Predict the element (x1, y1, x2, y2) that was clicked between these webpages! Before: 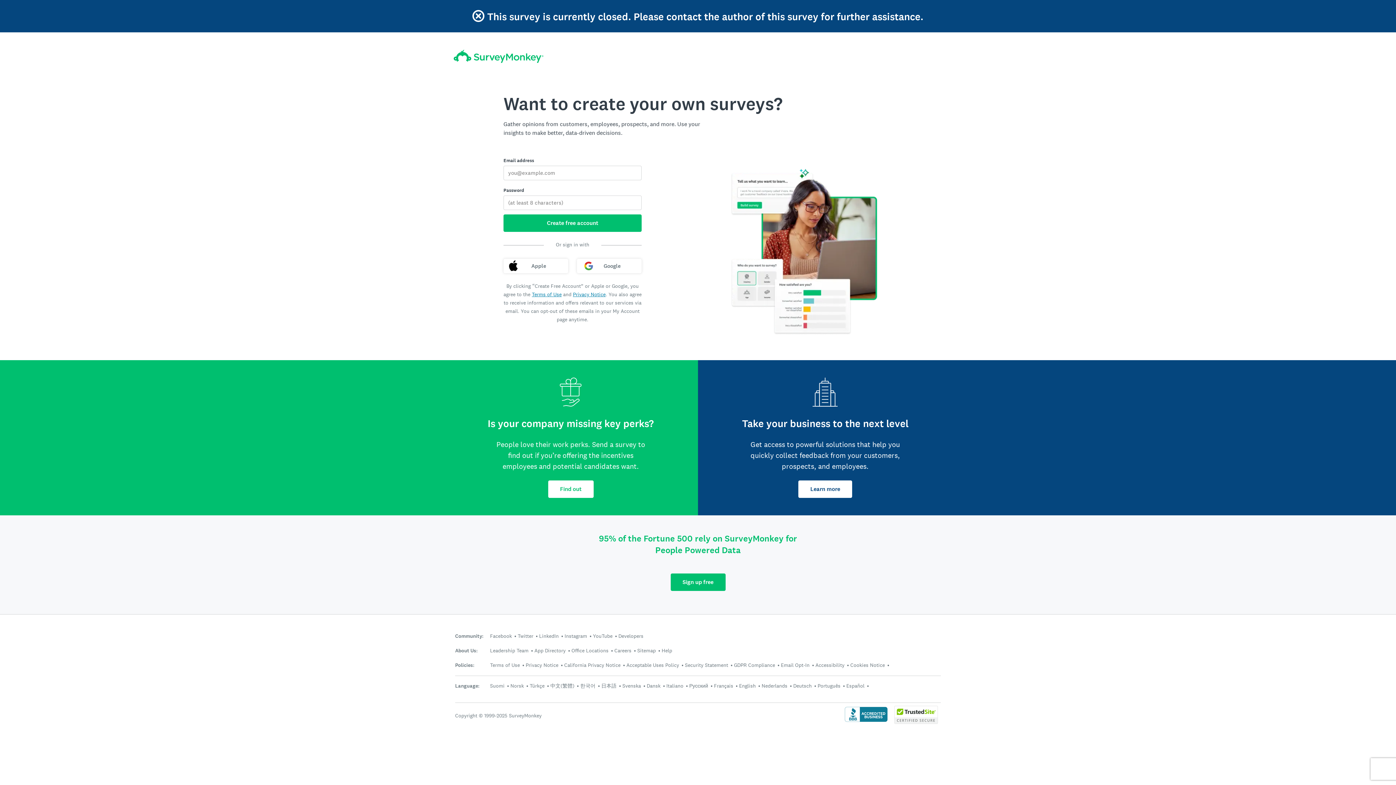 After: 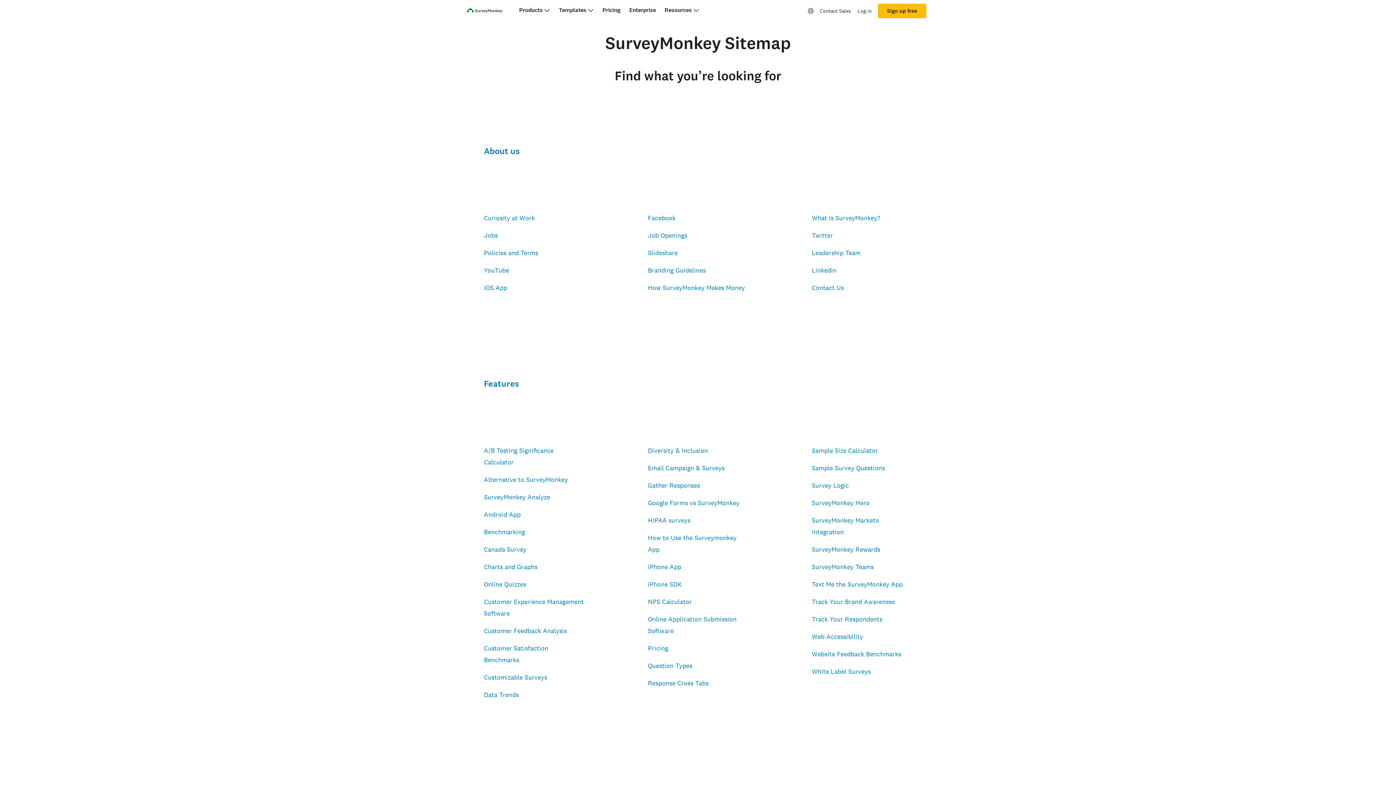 Action: label: Sitemap bbox: (637, 647, 656, 654)